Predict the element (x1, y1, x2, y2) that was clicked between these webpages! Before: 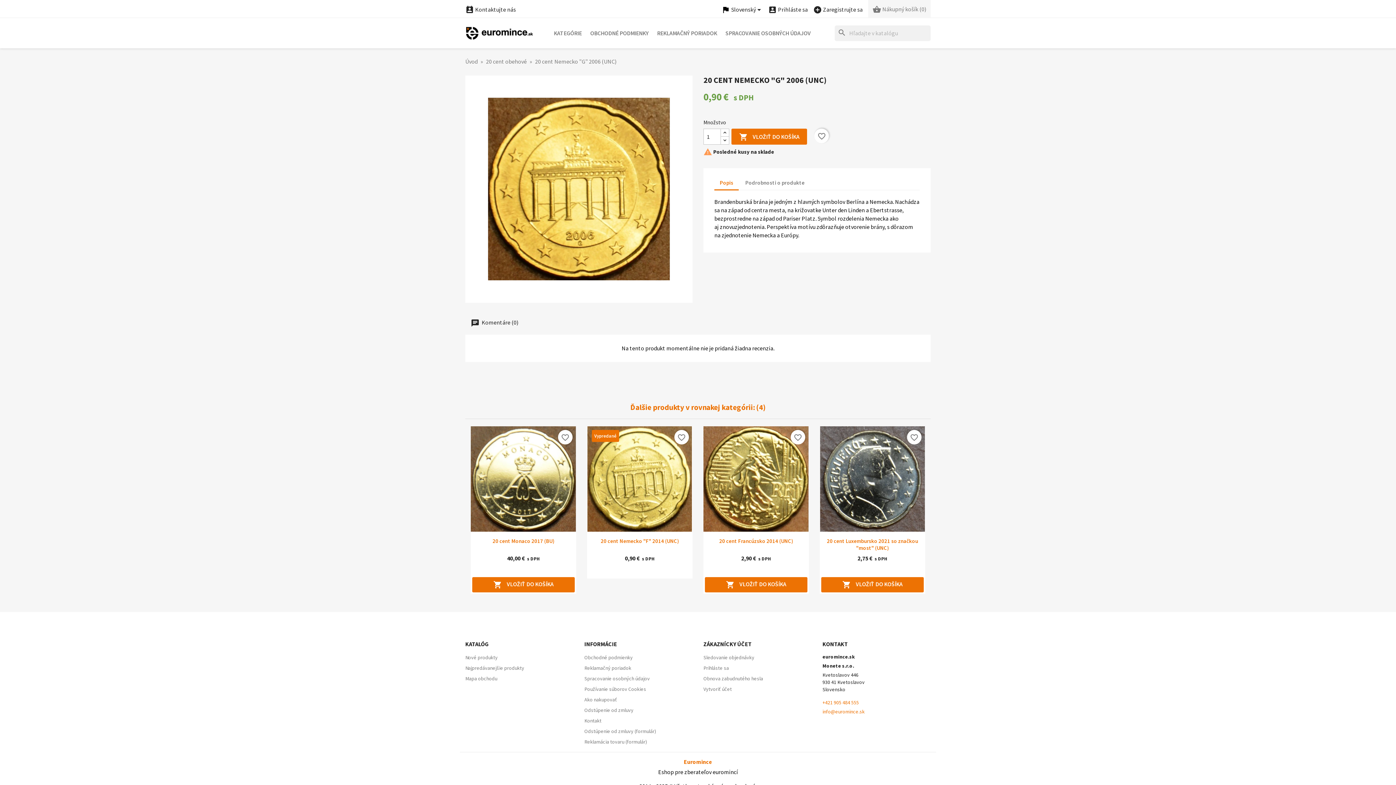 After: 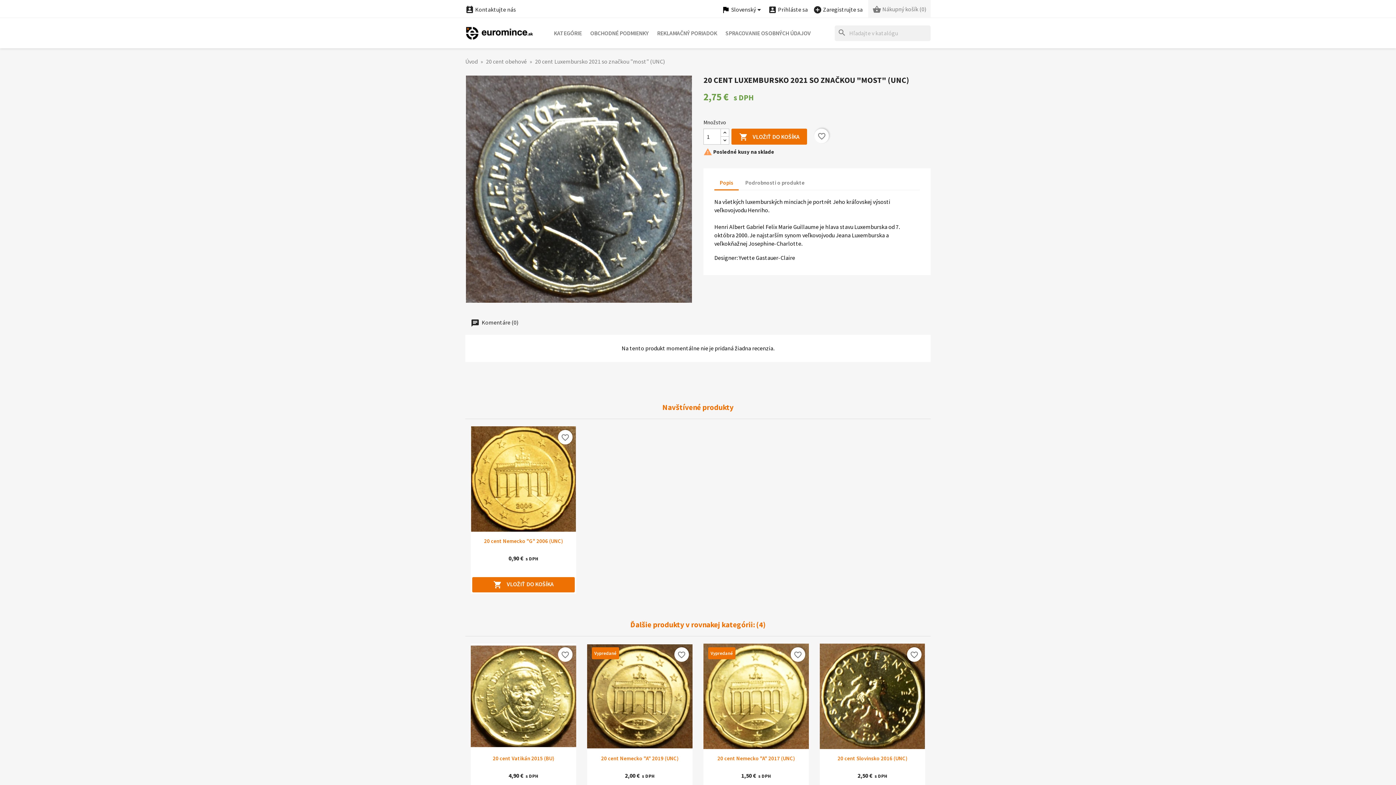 Action: bbox: (820, 426, 925, 532)